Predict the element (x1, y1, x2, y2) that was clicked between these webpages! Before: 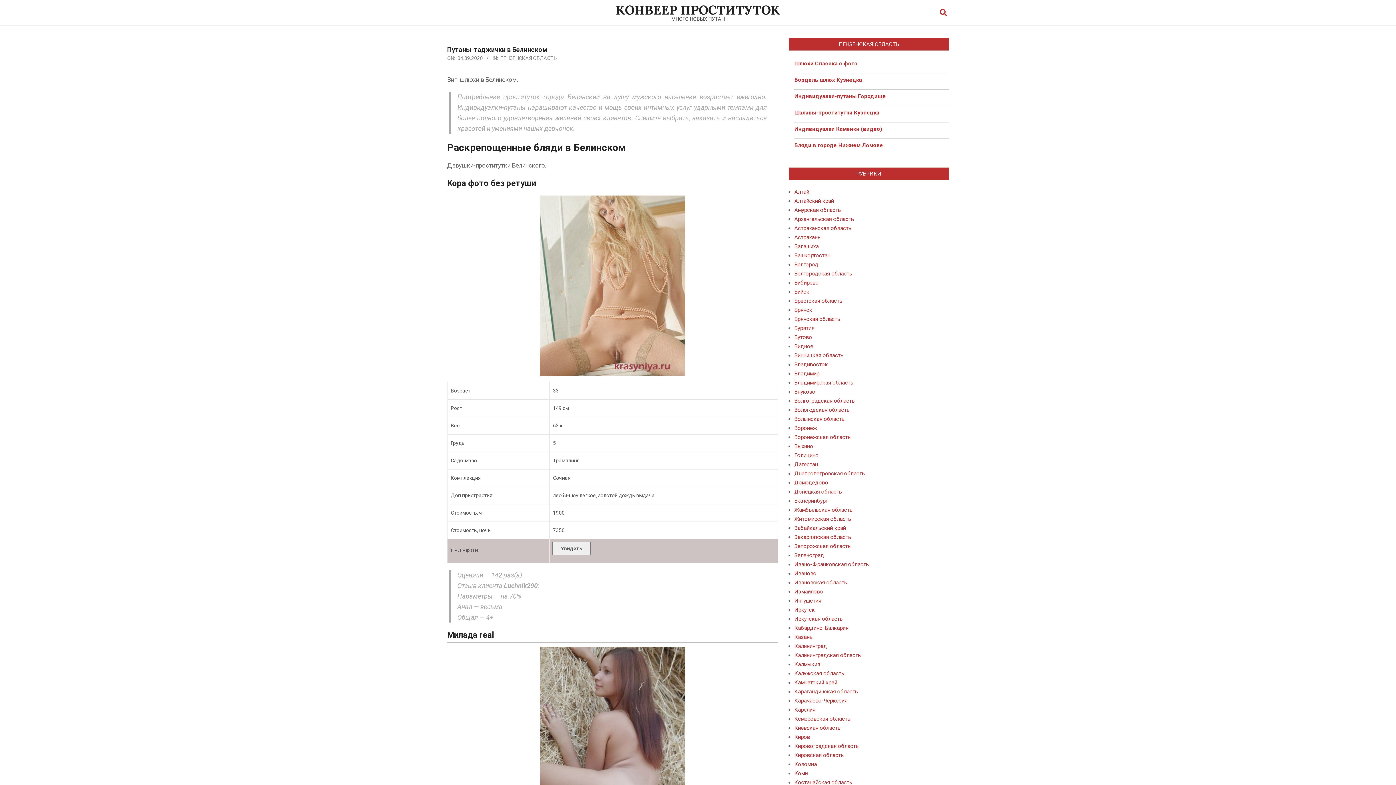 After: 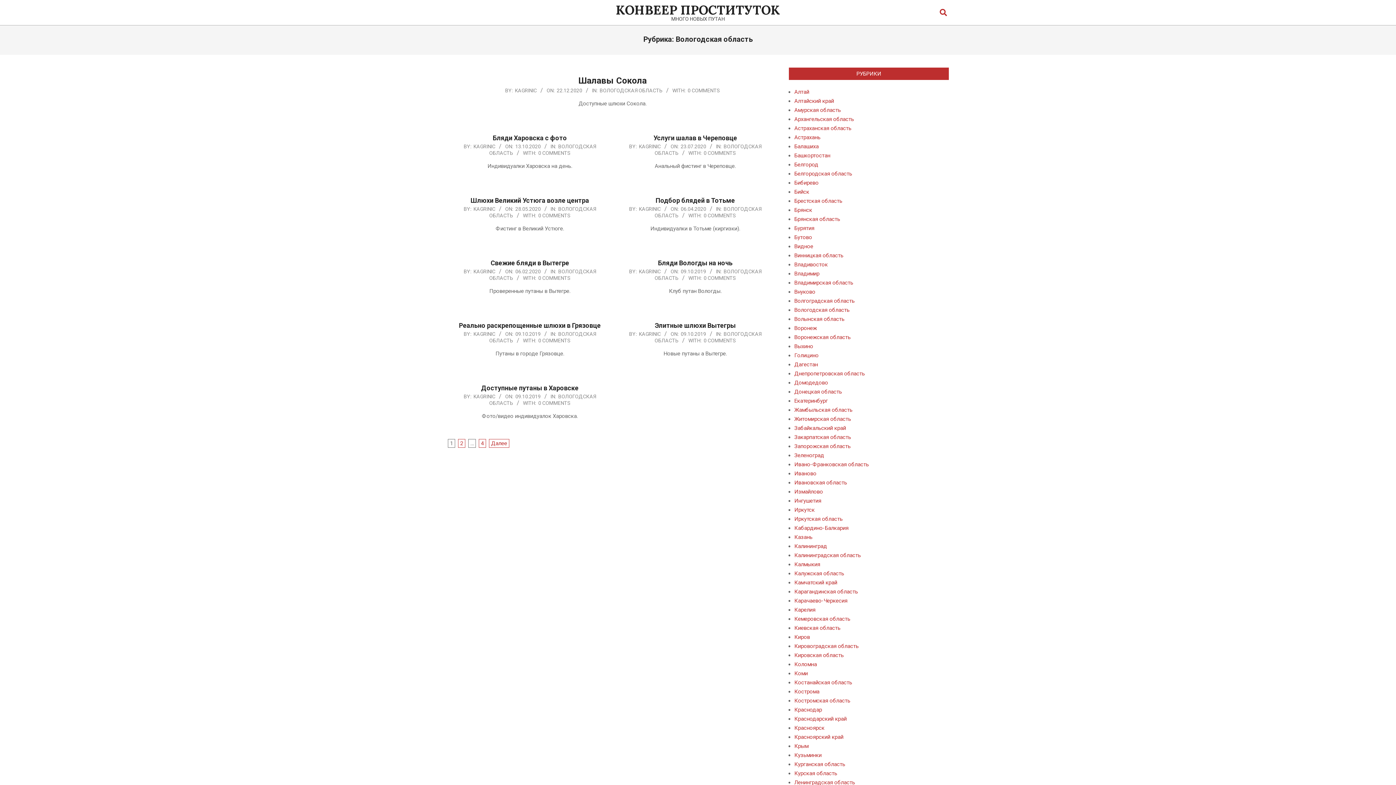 Action: bbox: (794, 406, 849, 413) label: Вологодская область